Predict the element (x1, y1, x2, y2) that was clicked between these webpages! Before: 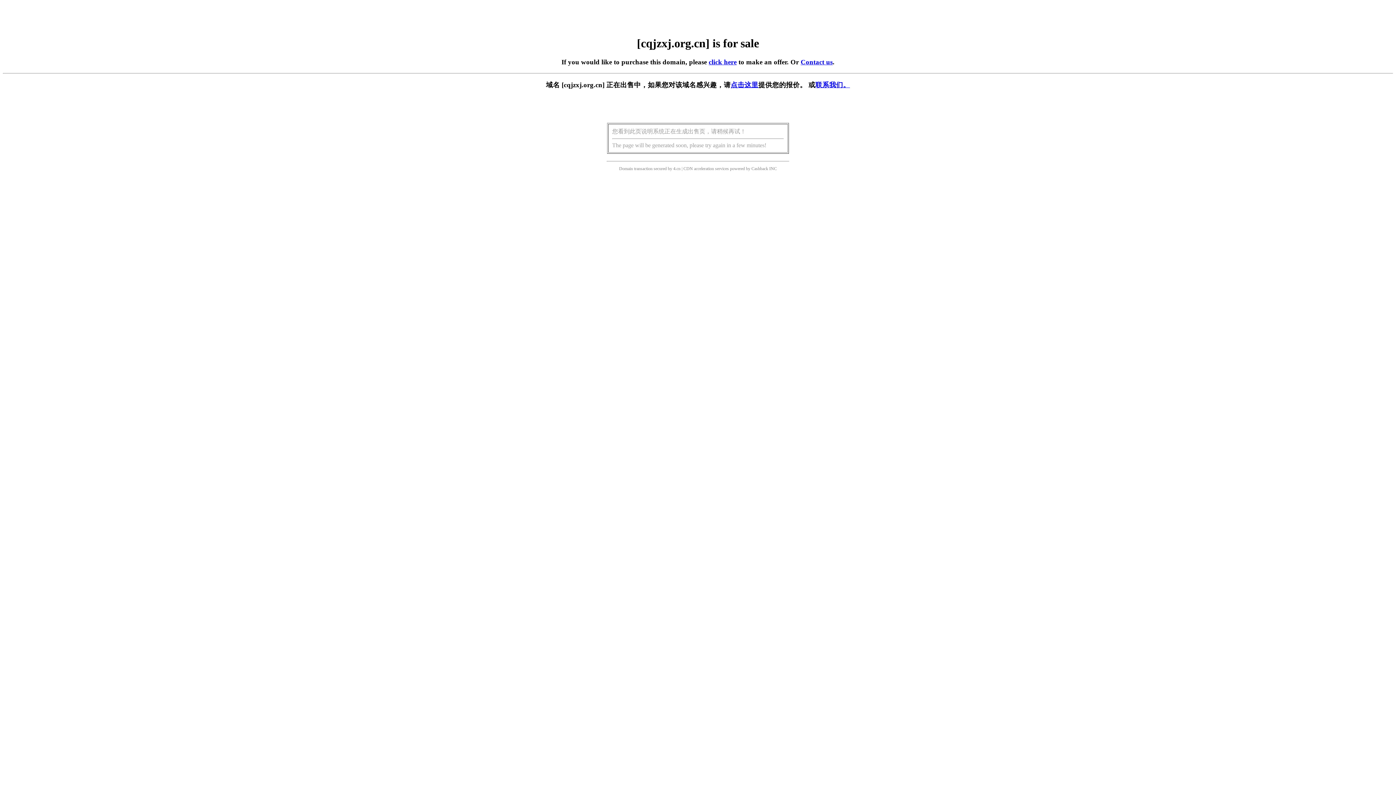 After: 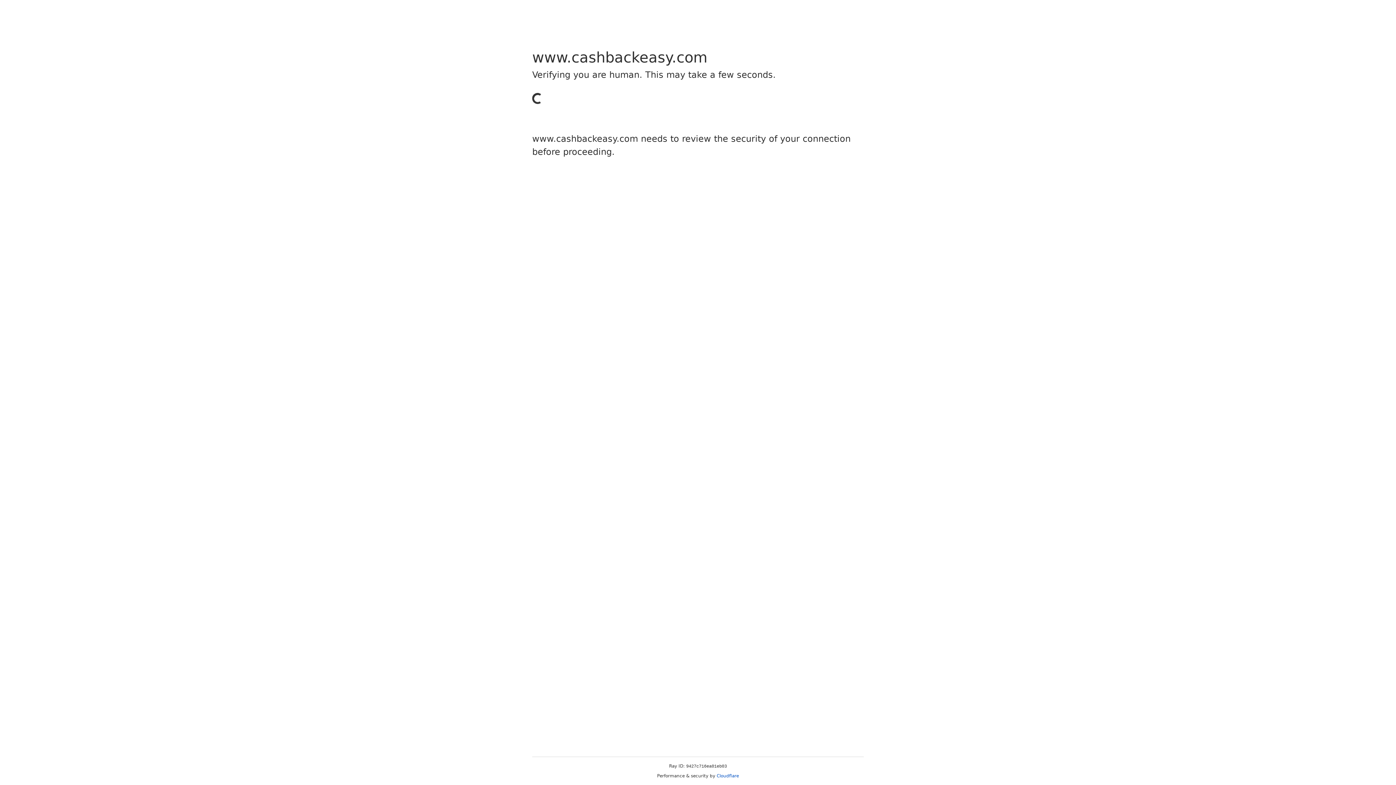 Action: label: Cashback bbox: (751, 166, 768, 171)